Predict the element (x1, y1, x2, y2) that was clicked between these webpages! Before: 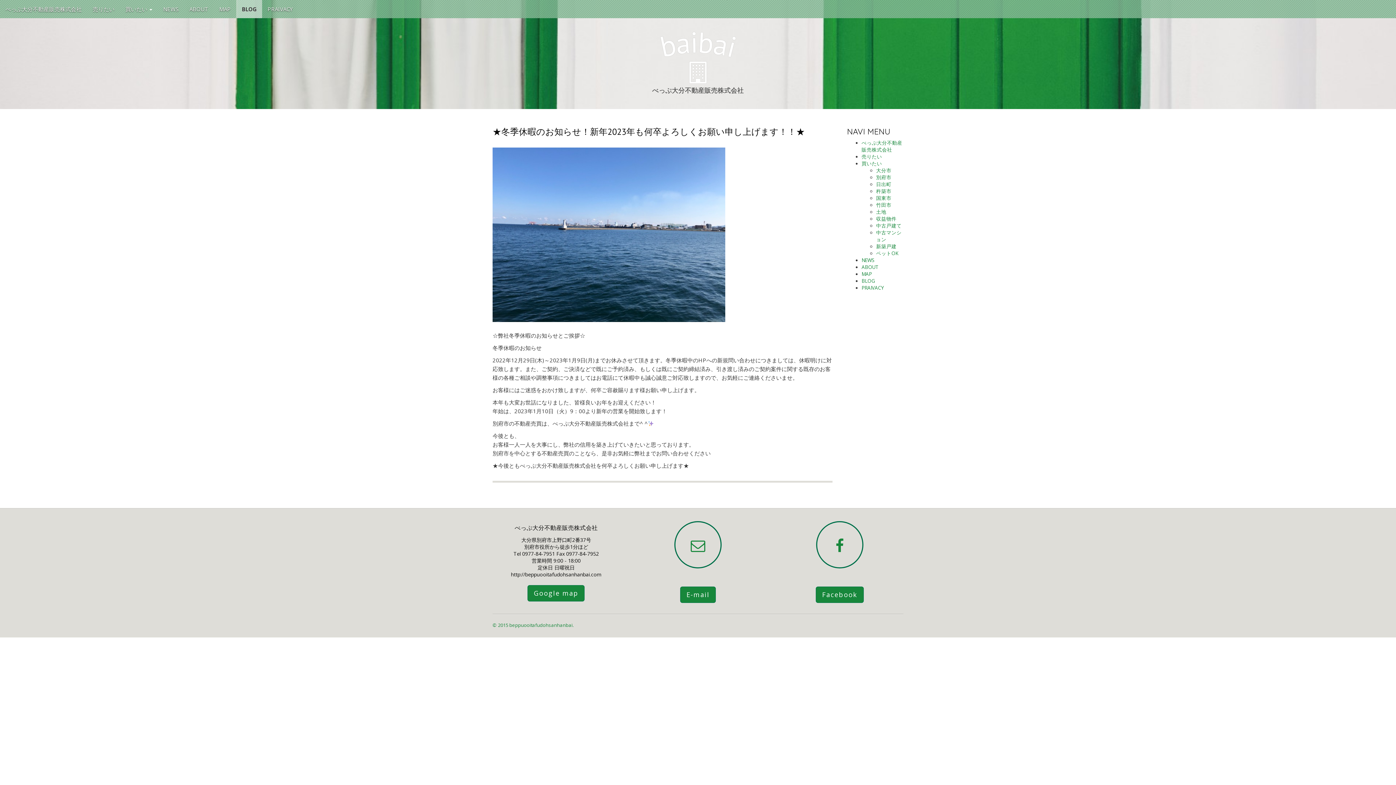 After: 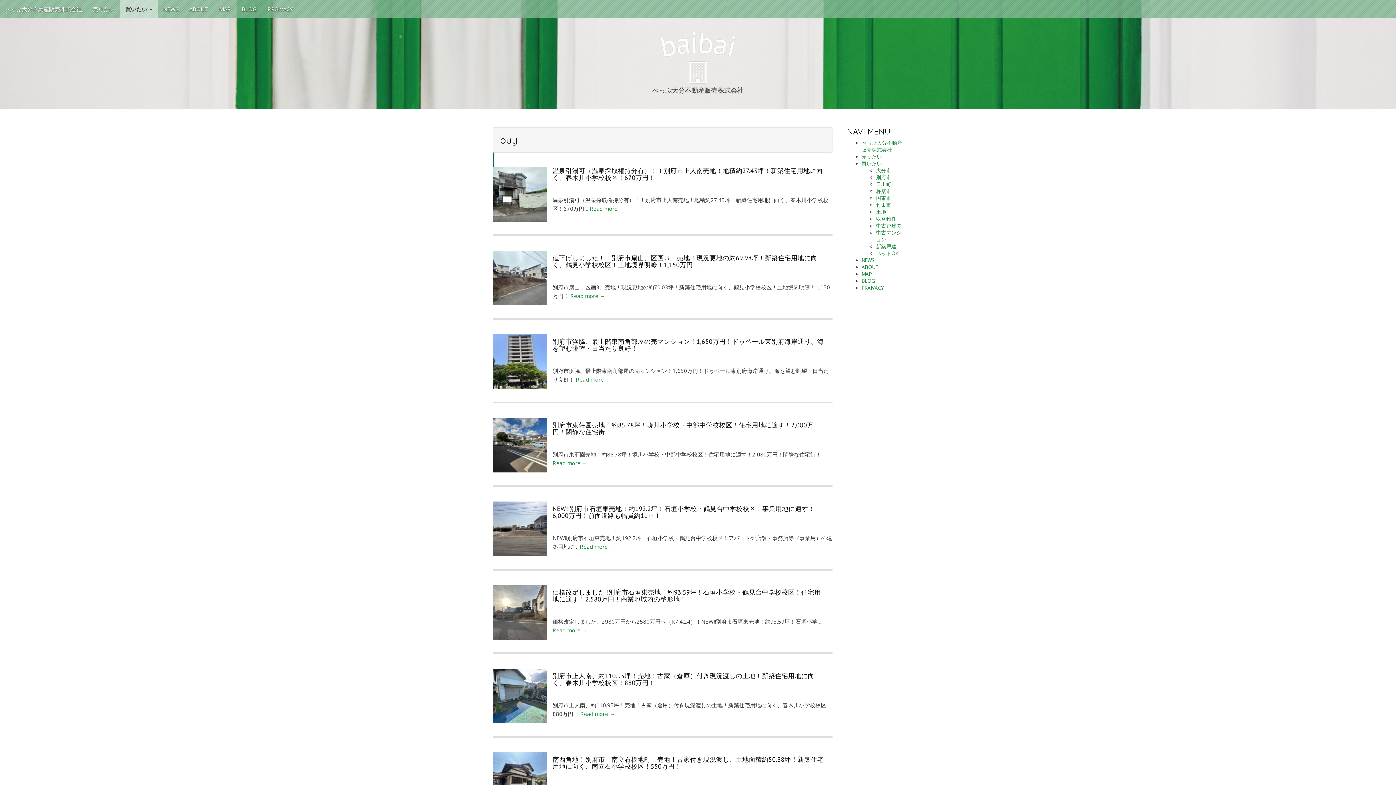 Action: label: 買いたい bbox: (861, 160, 882, 166)